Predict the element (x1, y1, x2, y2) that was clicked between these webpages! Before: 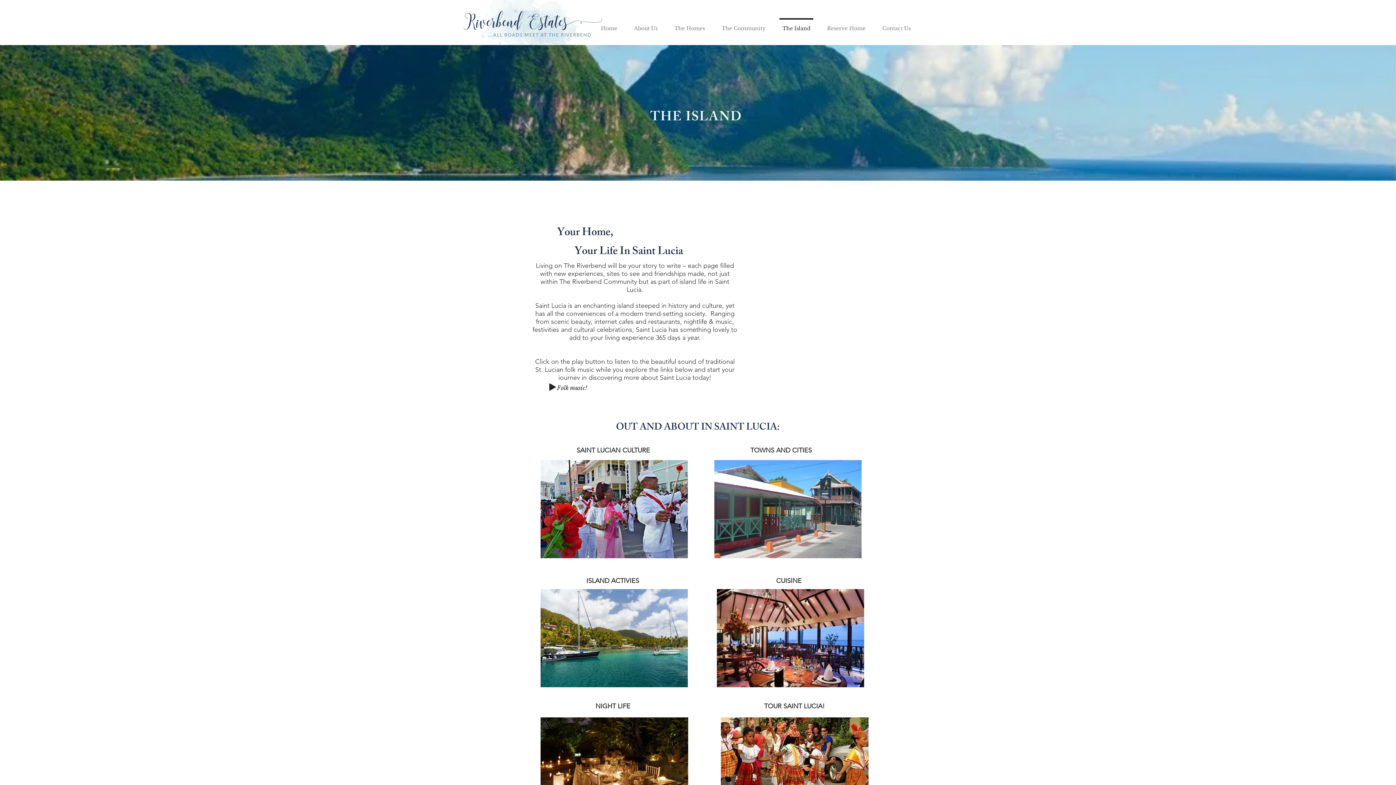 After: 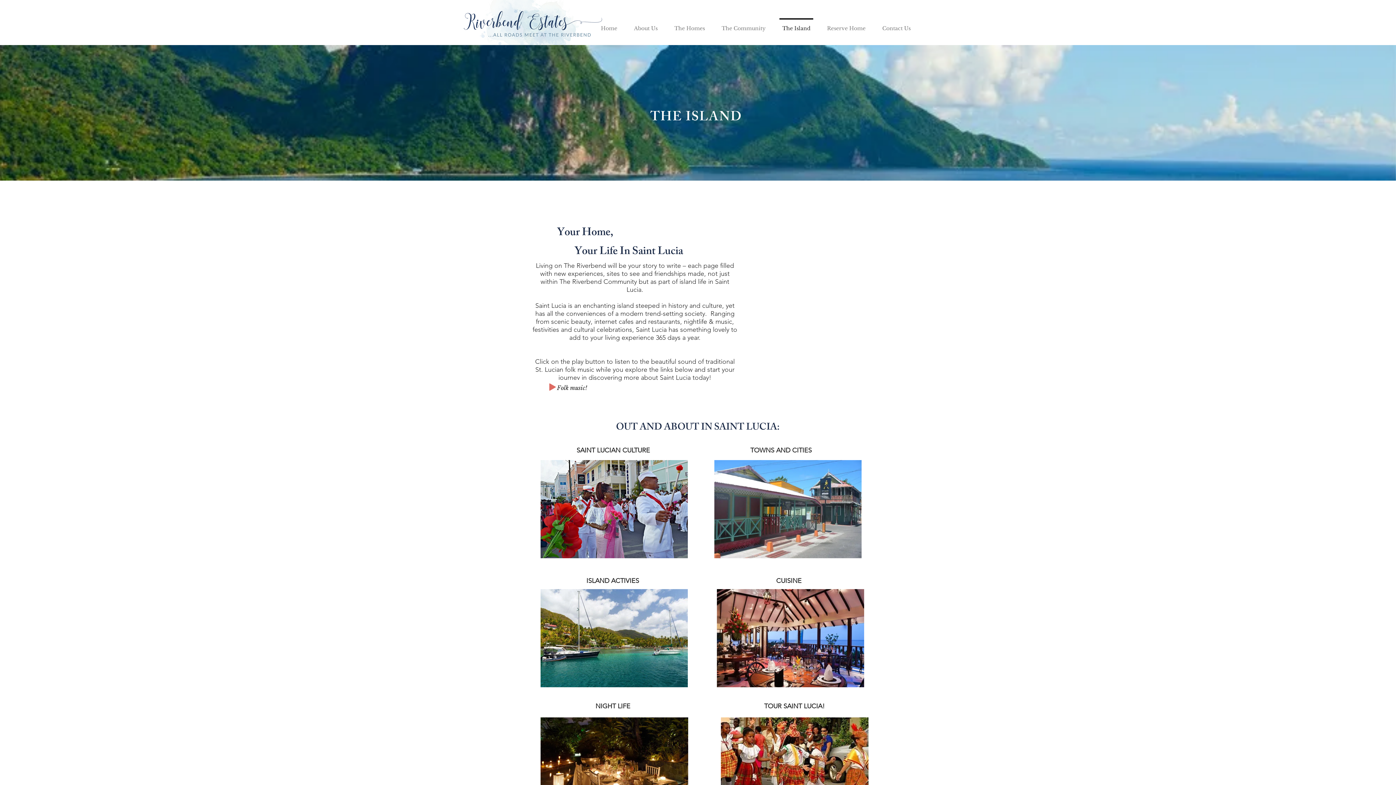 Action: bbox: (549, 383, 556, 390) label: Play